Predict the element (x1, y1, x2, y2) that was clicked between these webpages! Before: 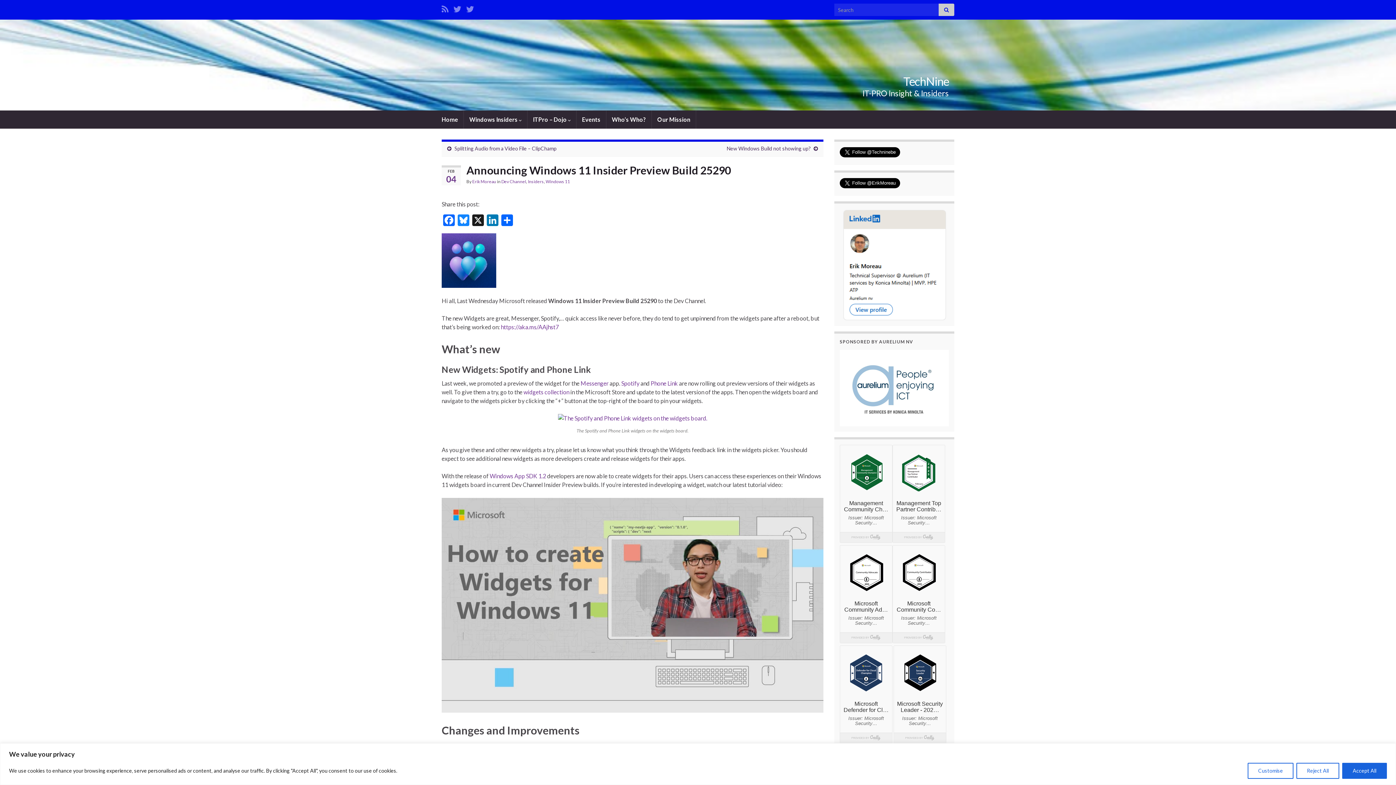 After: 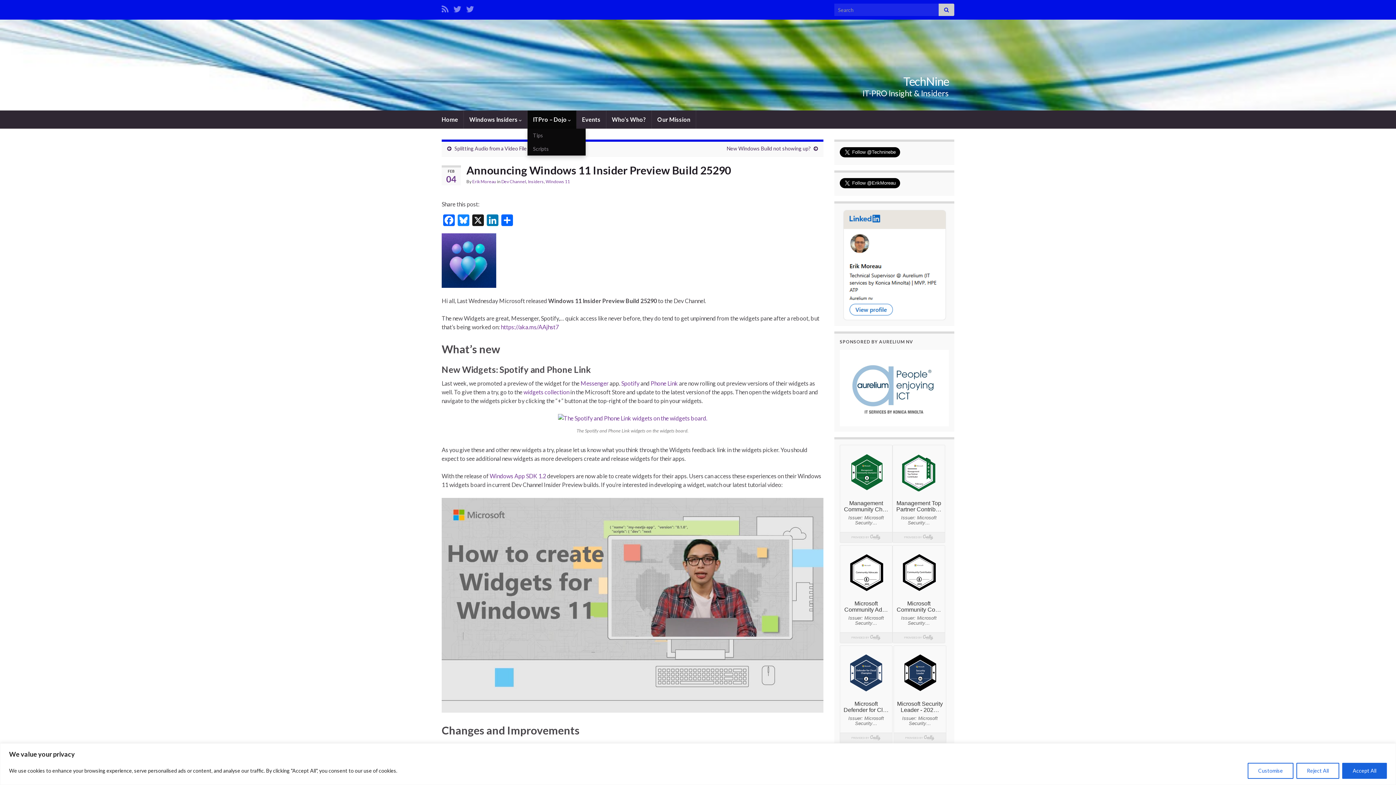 Action: label: ITPro – Dojo  bbox: (527, 110, 576, 128)